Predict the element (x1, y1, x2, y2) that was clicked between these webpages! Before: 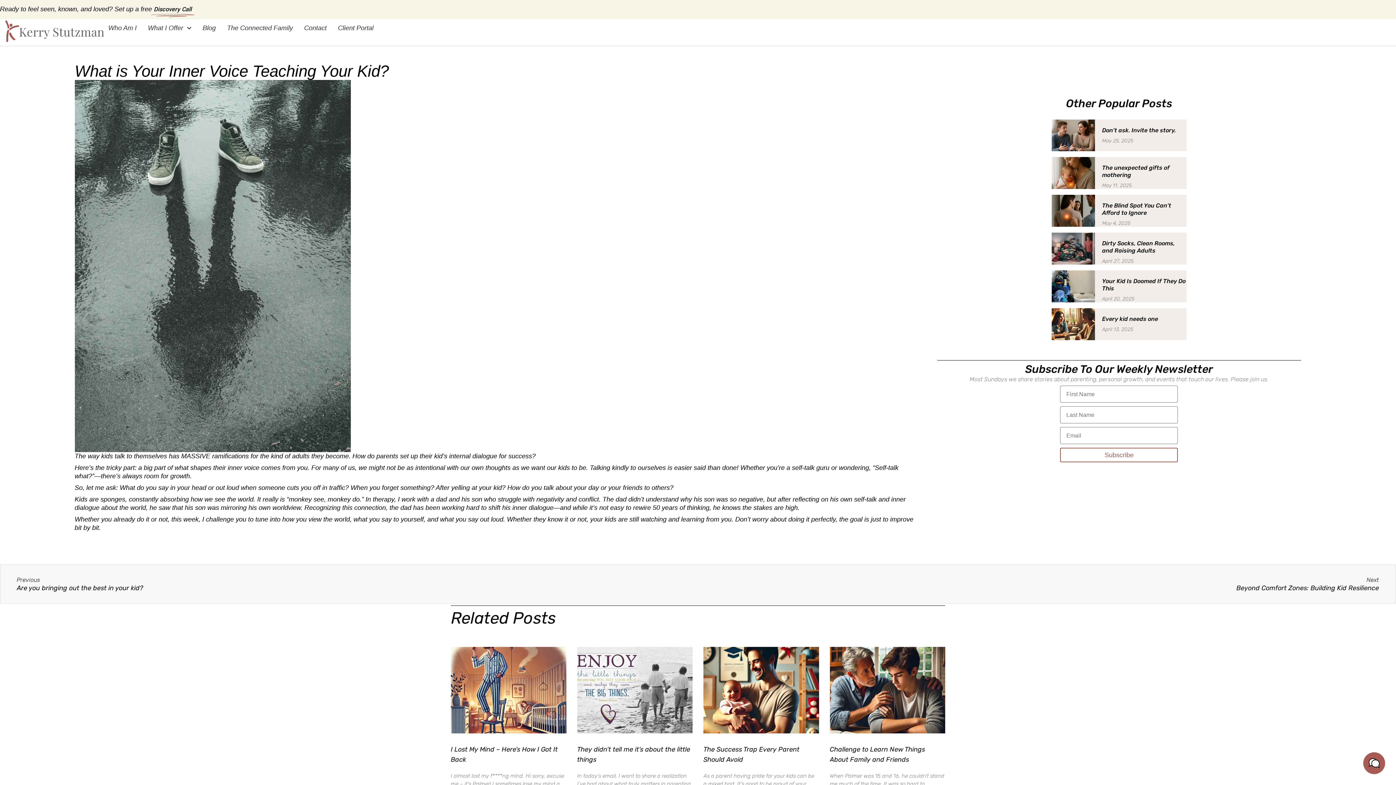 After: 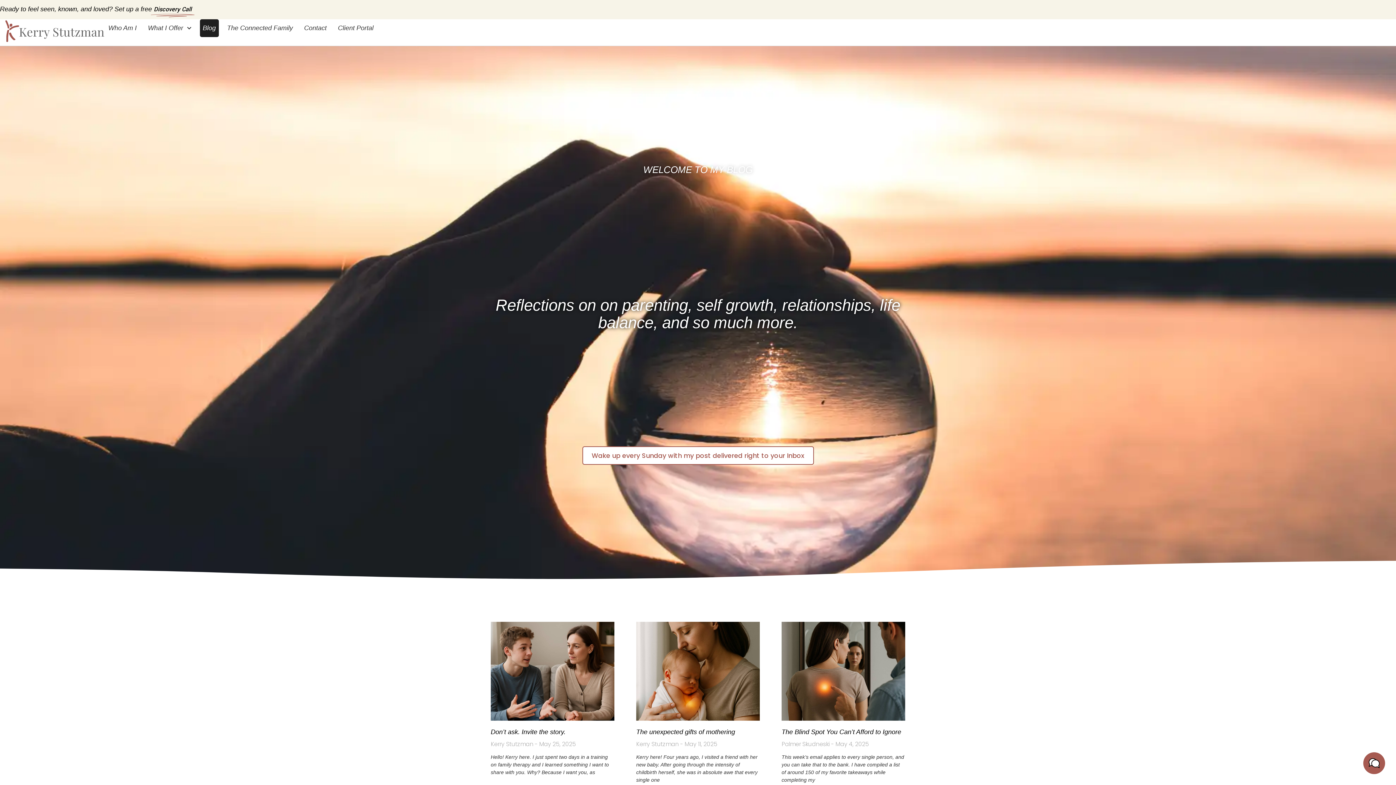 Action: label: Blog bbox: (199, 19, 218, 37)